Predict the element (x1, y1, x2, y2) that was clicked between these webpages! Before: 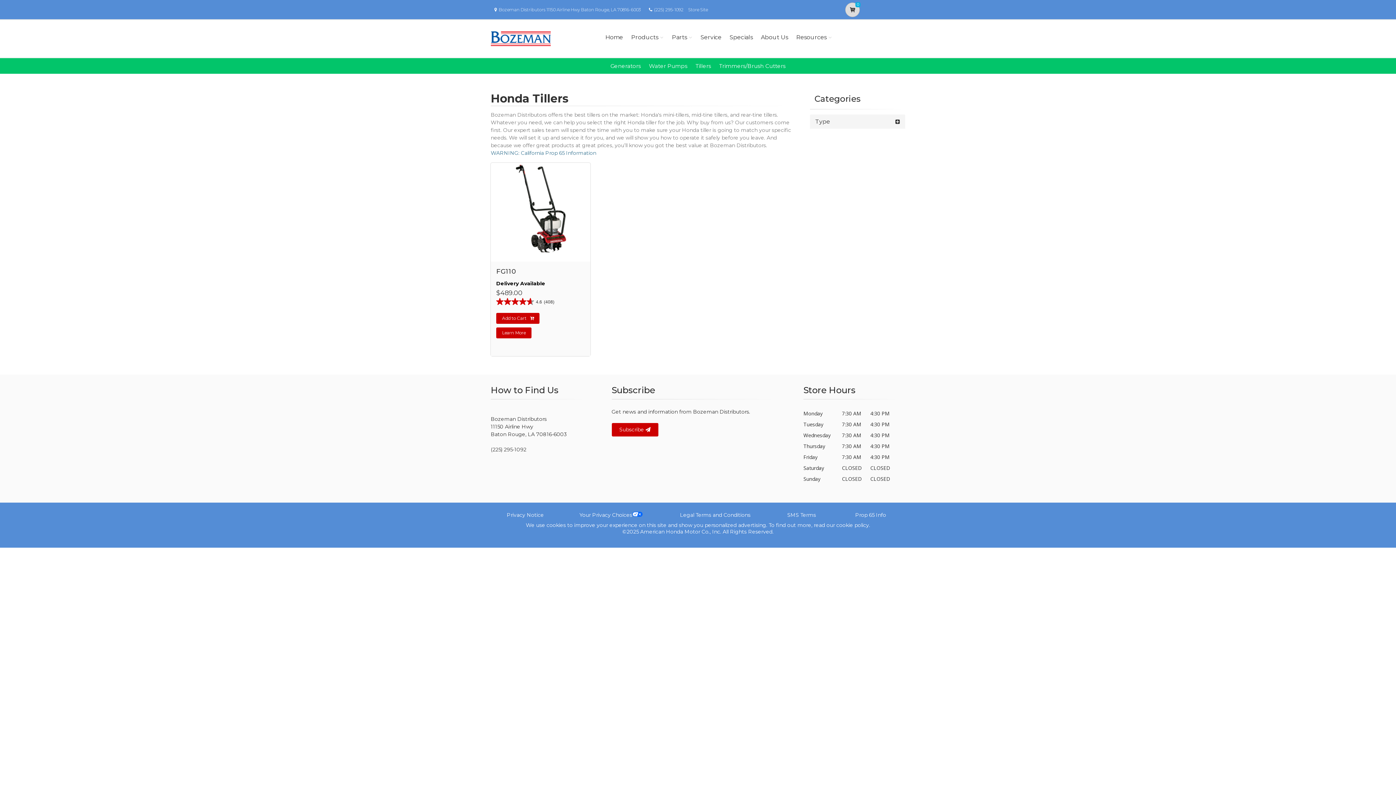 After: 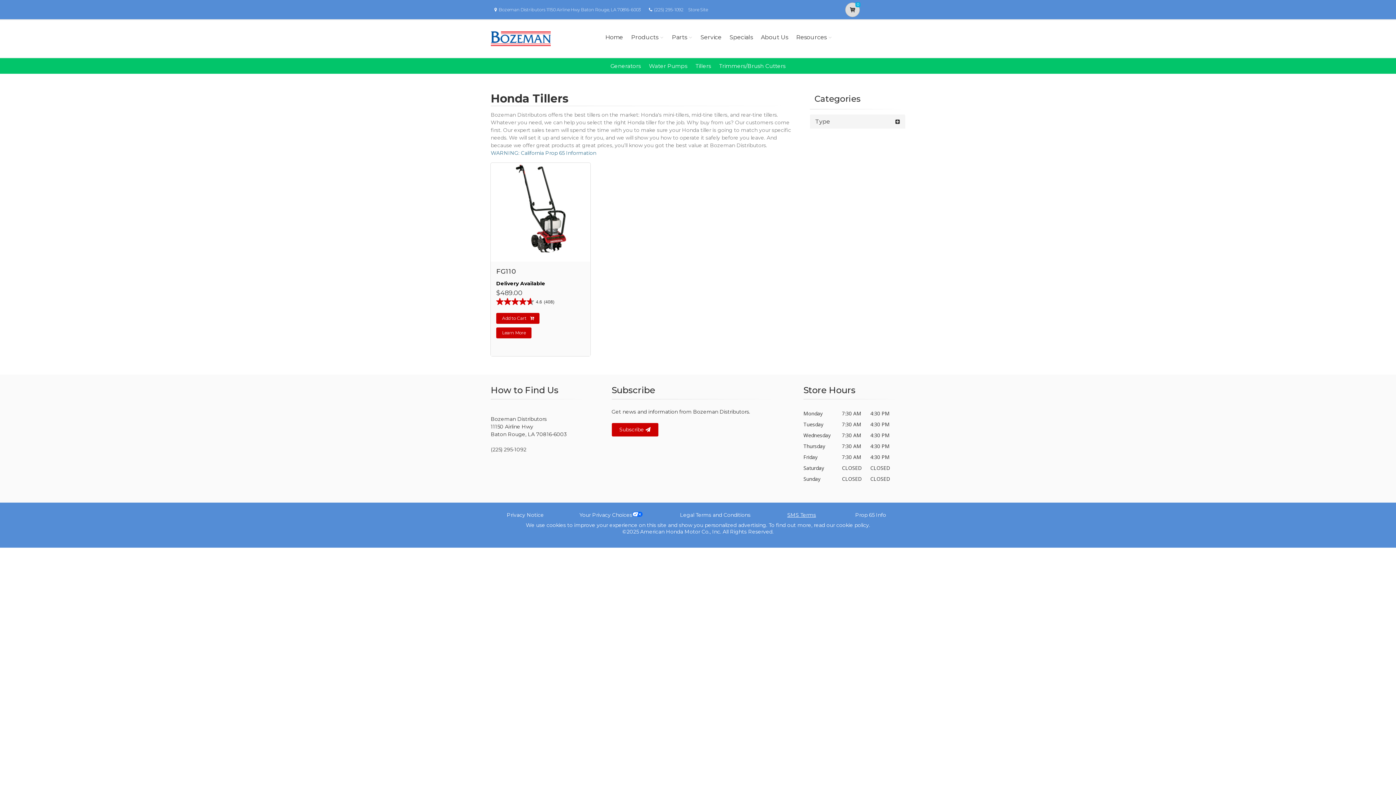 Action: label: SMS Terms bbox: (787, 512, 816, 518)